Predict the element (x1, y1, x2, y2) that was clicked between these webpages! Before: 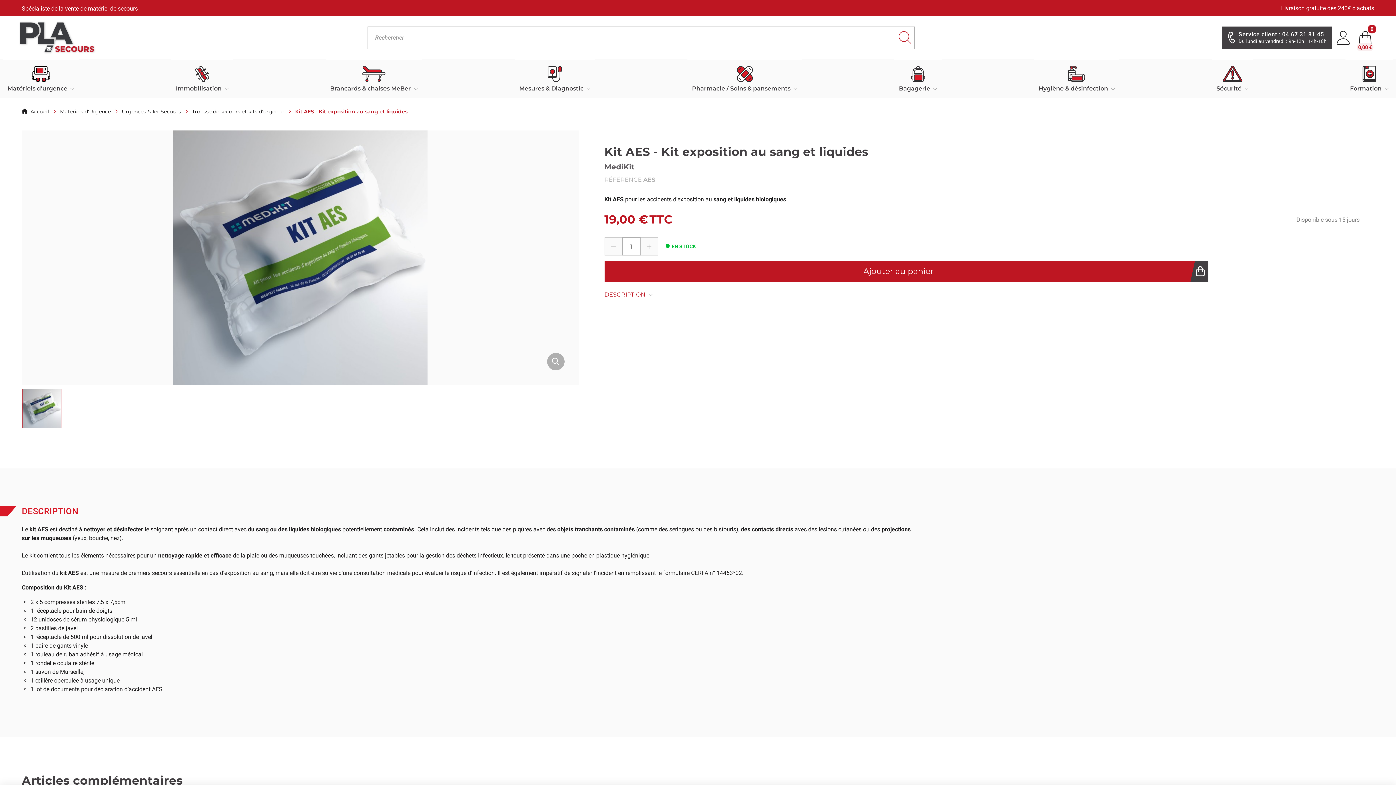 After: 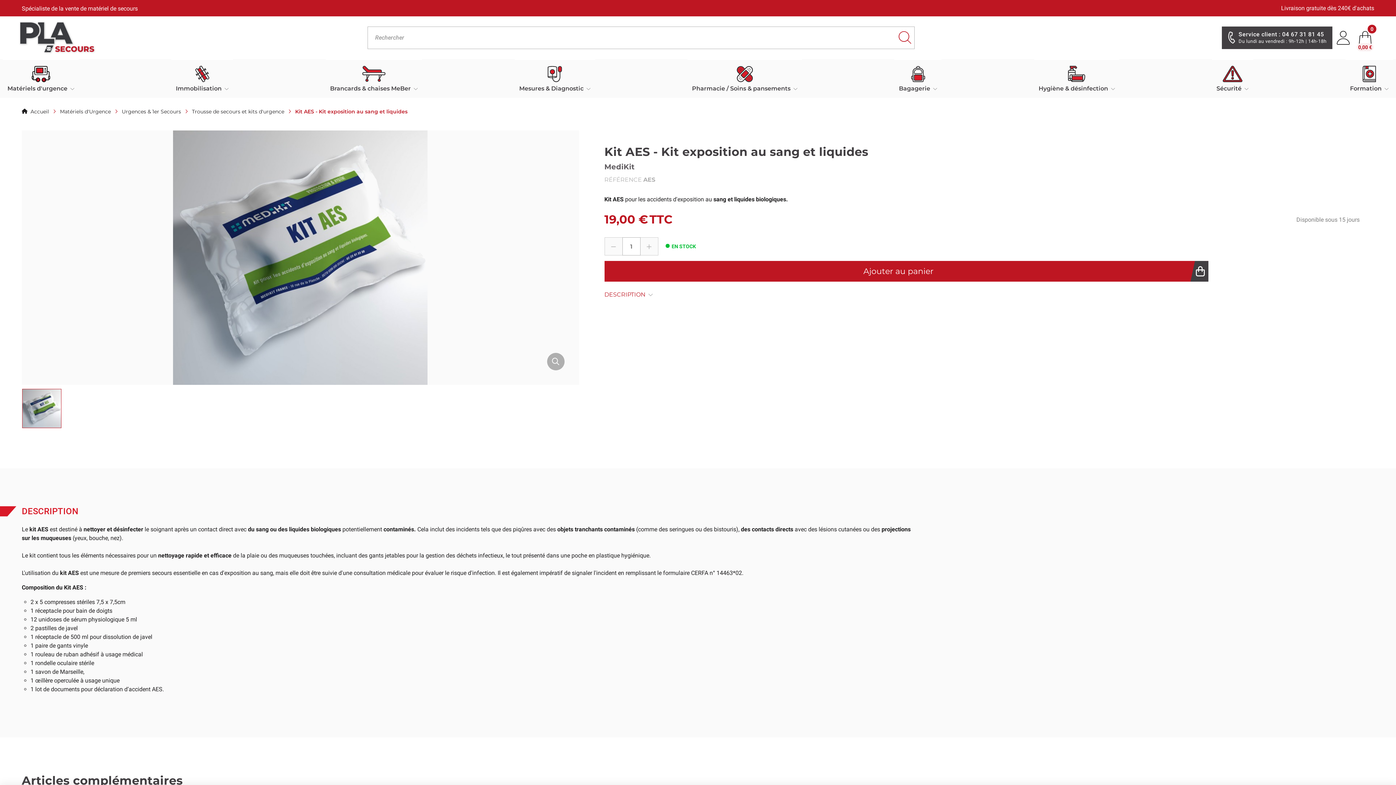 Action: bbox: (1222, 26, 1332, 49) label: Service client : 04 67 31 81 45

Du lundi au vendredi : 9h-12h | 14h-18h